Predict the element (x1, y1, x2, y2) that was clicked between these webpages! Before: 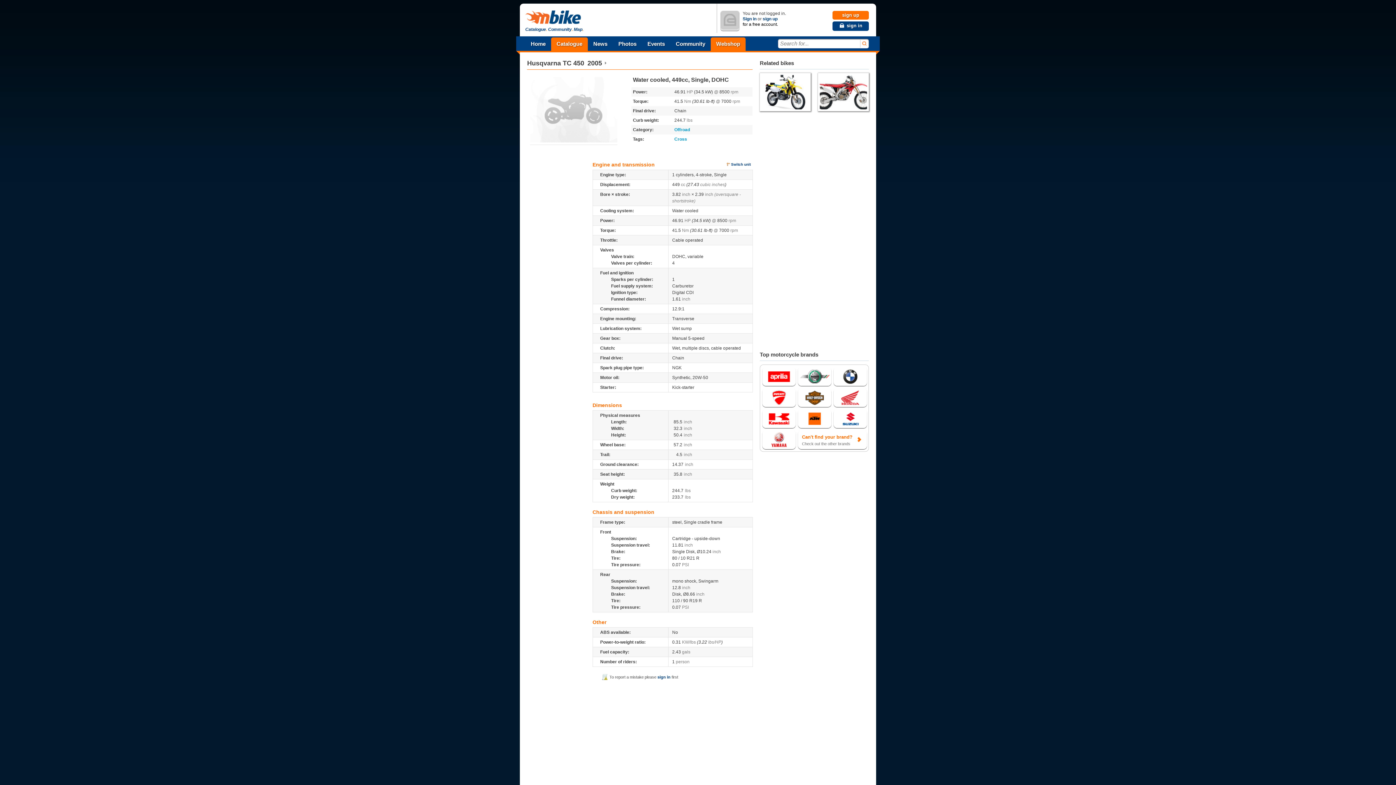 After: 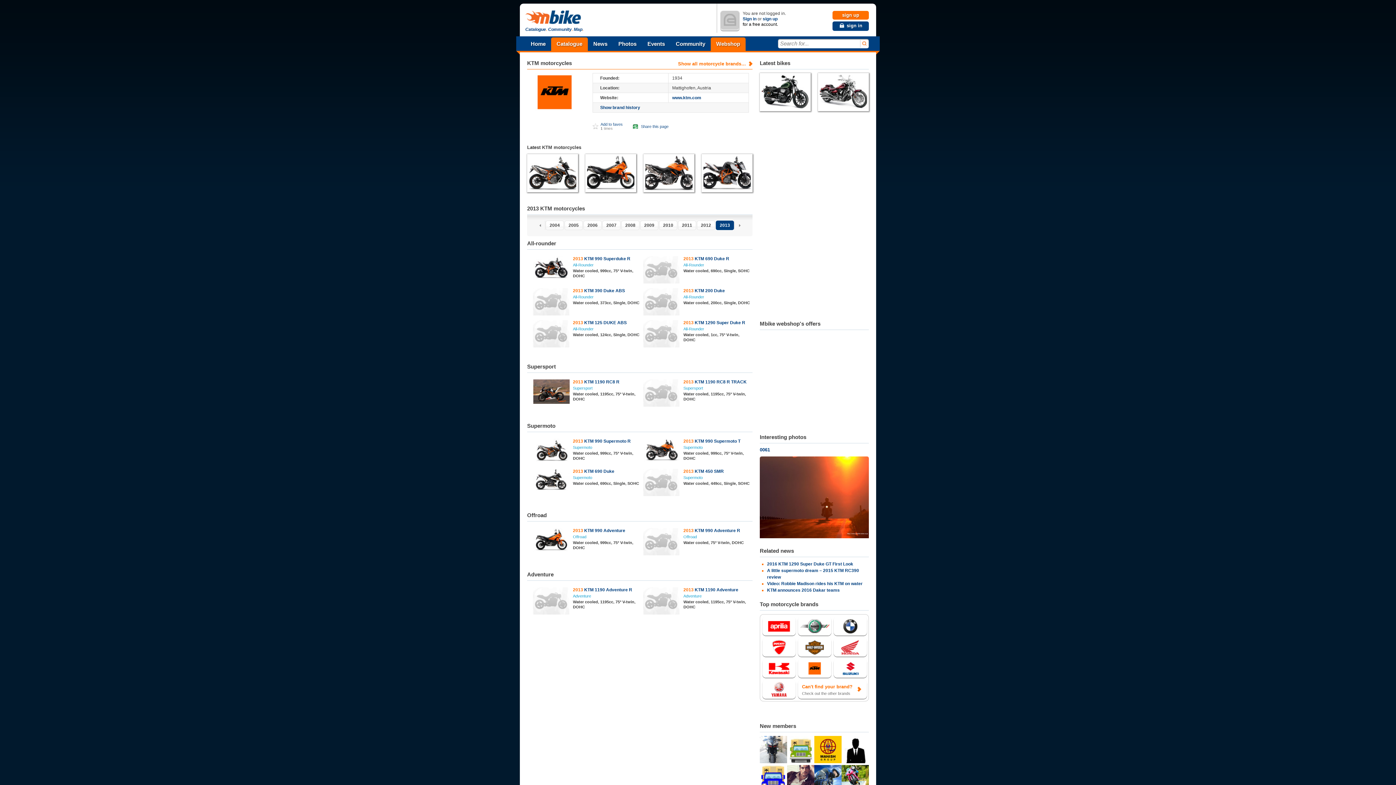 Action: bbox: (798, 409, 831, 429)